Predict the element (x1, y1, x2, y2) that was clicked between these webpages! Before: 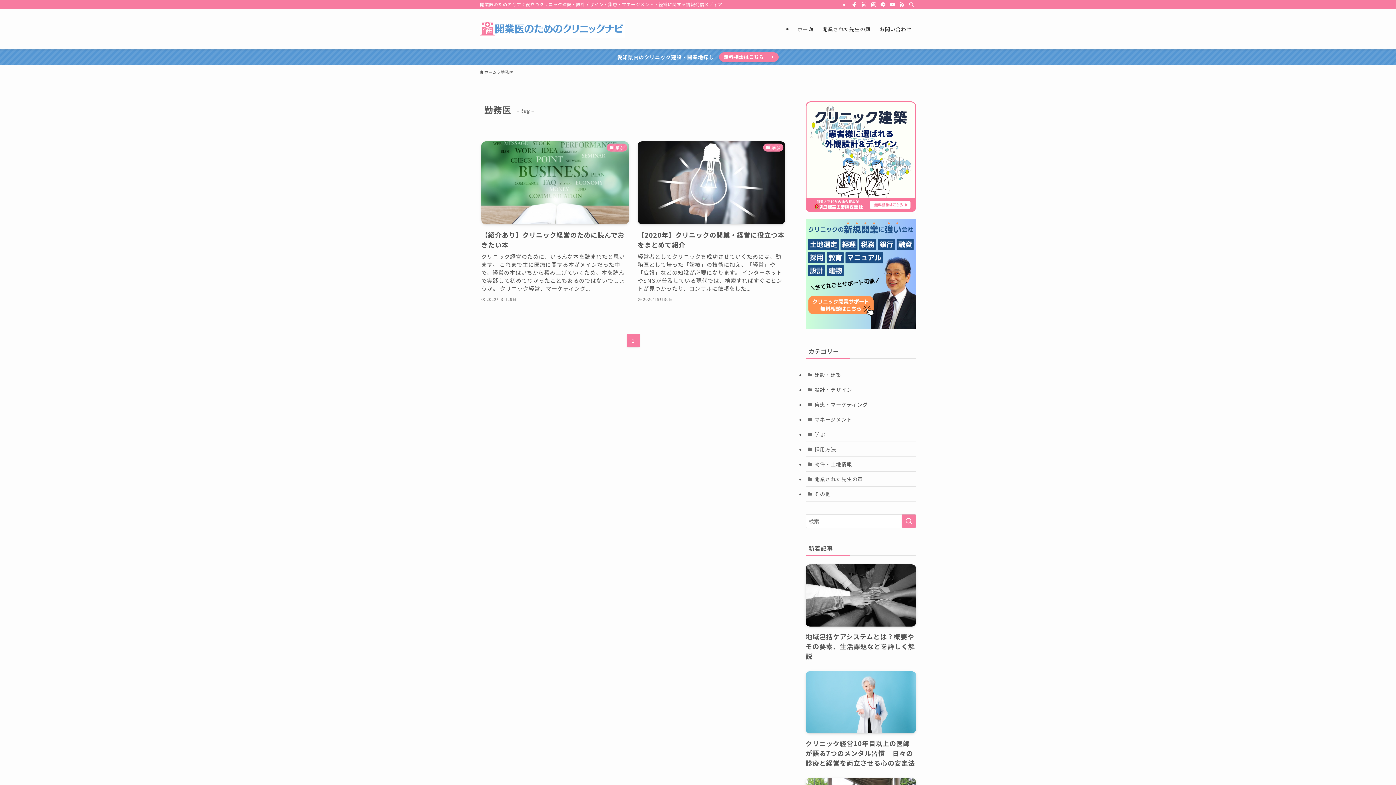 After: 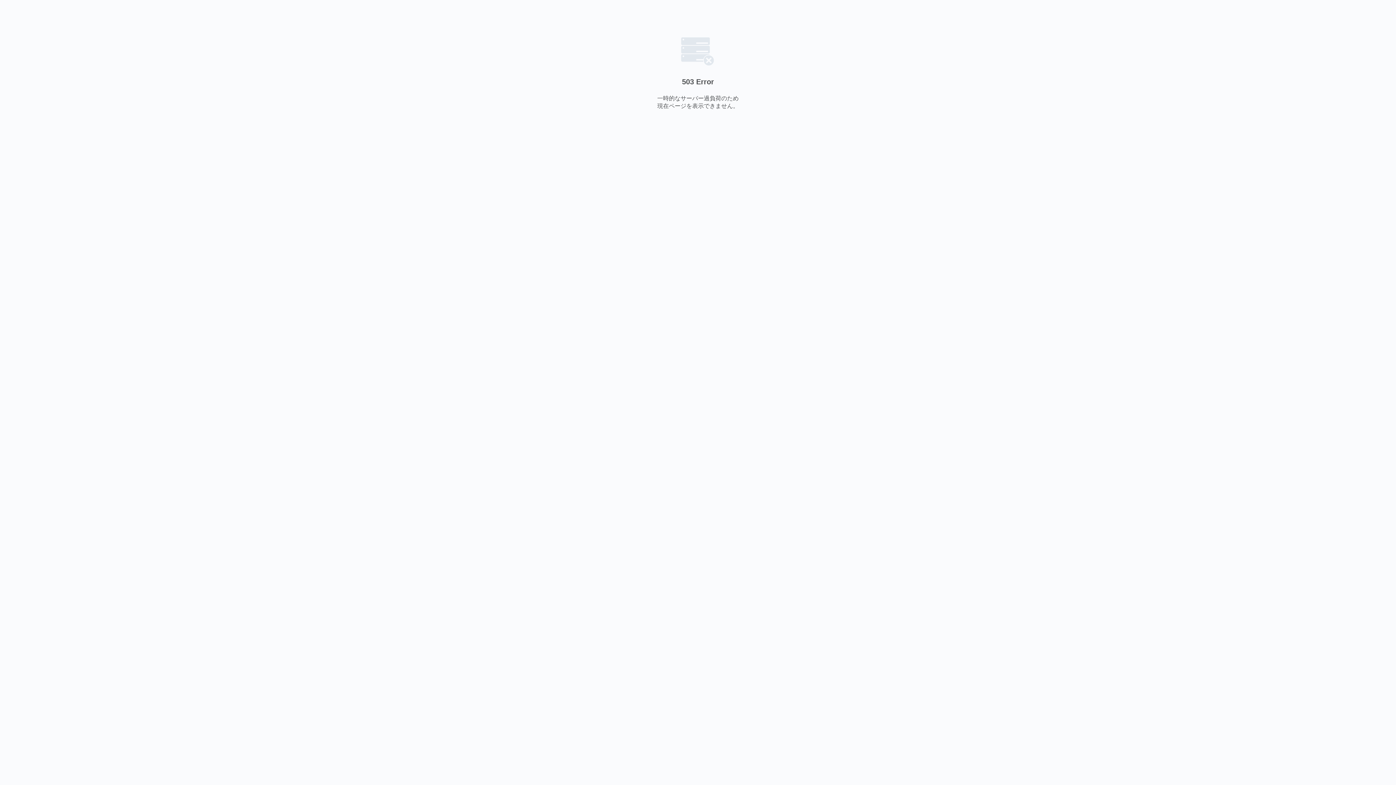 Action: bbox: (805, 323, 916, 330)